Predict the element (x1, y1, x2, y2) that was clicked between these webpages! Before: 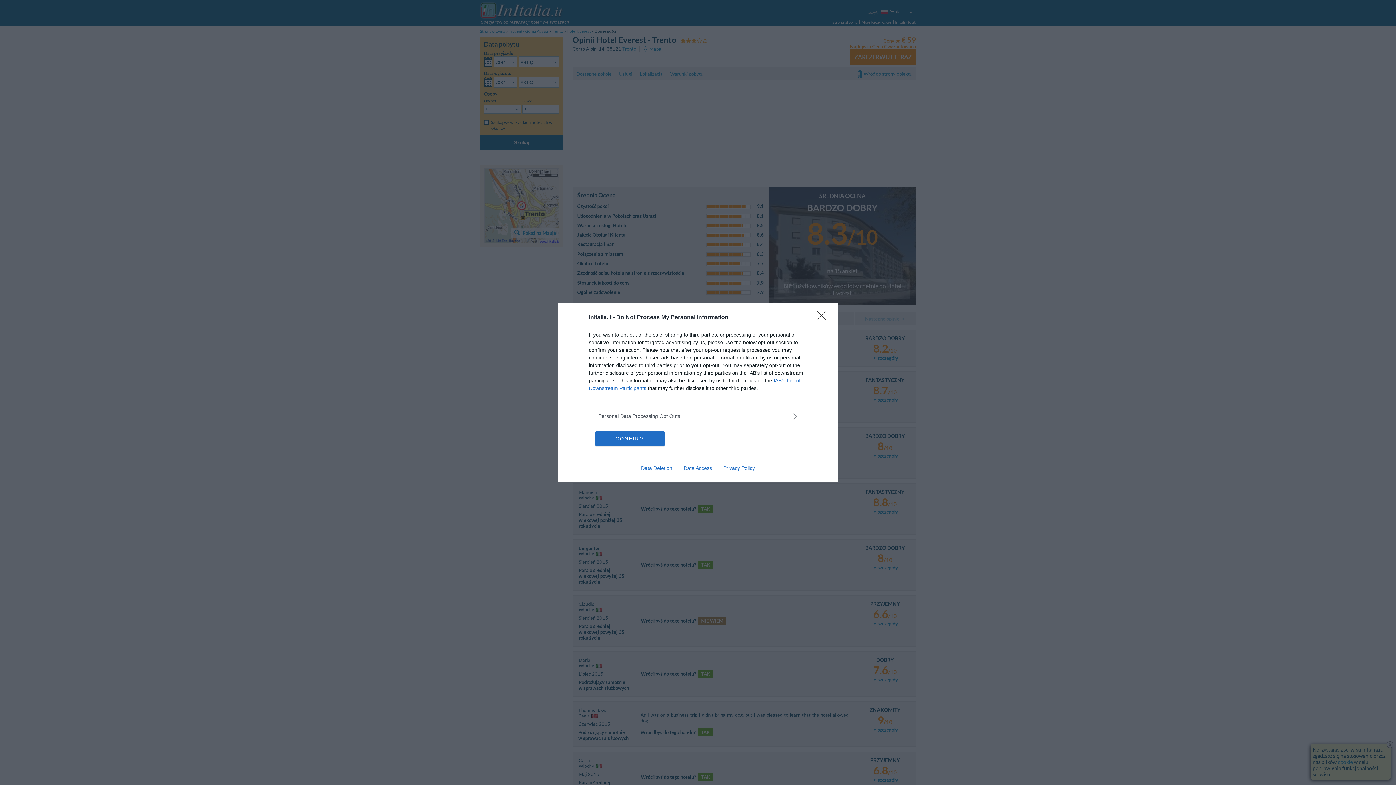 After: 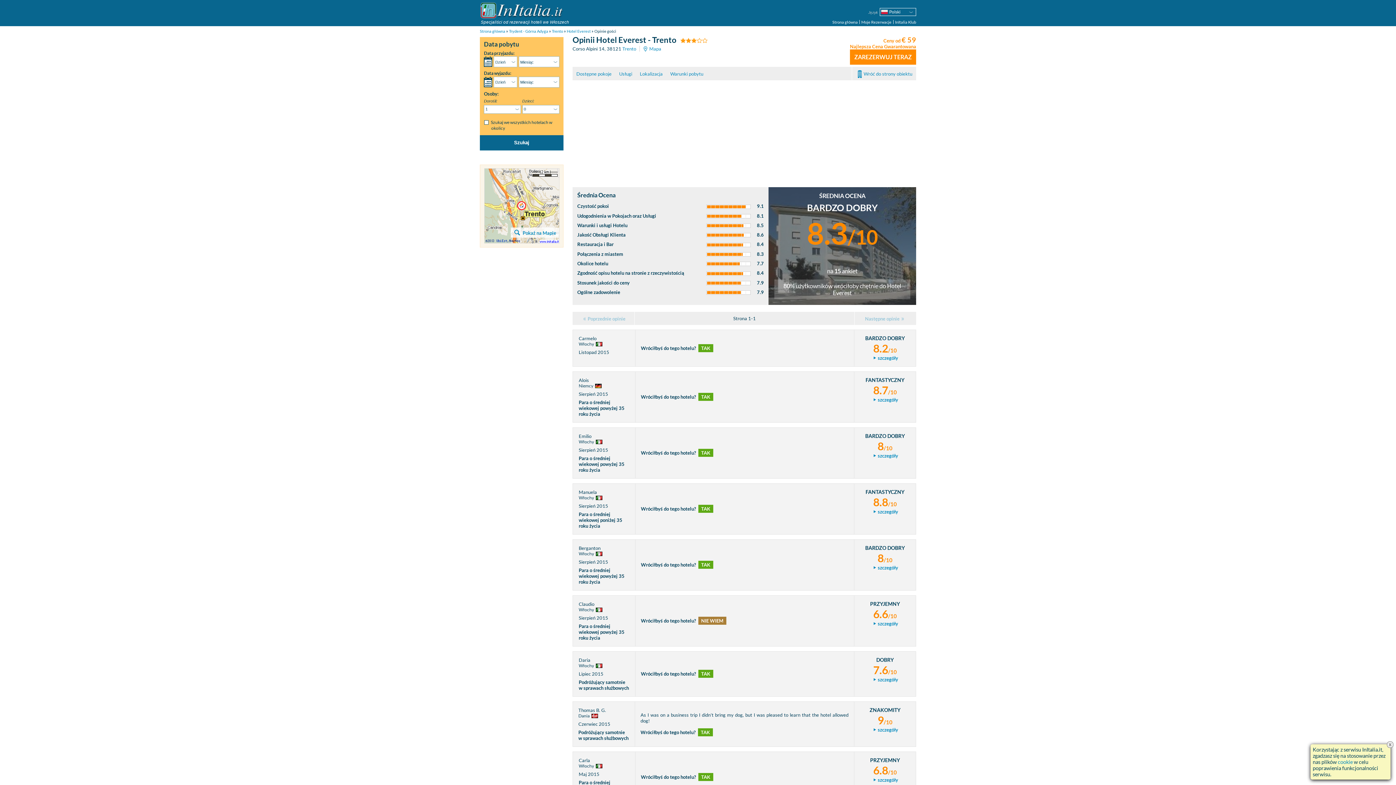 Action: label: Close bbox: (817, 310, 830, 324)